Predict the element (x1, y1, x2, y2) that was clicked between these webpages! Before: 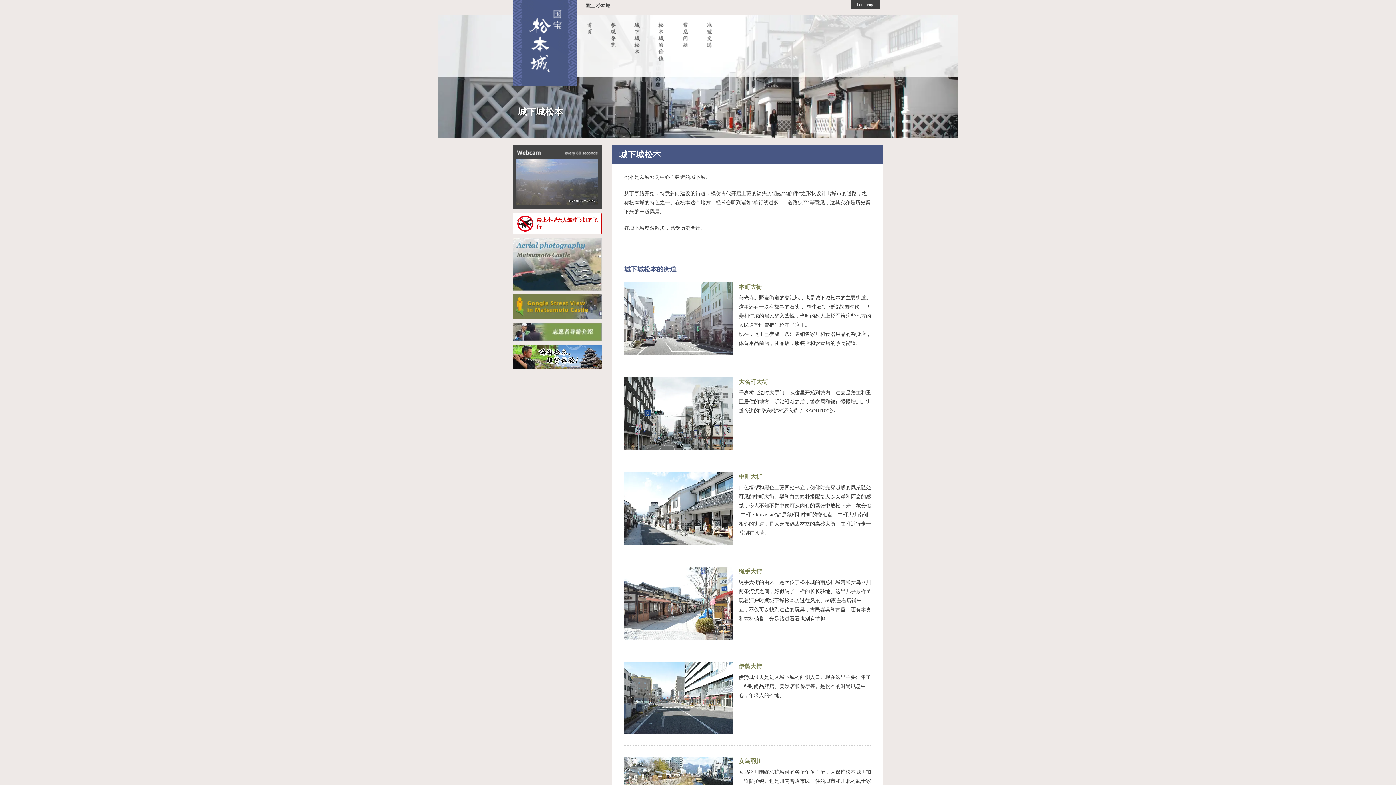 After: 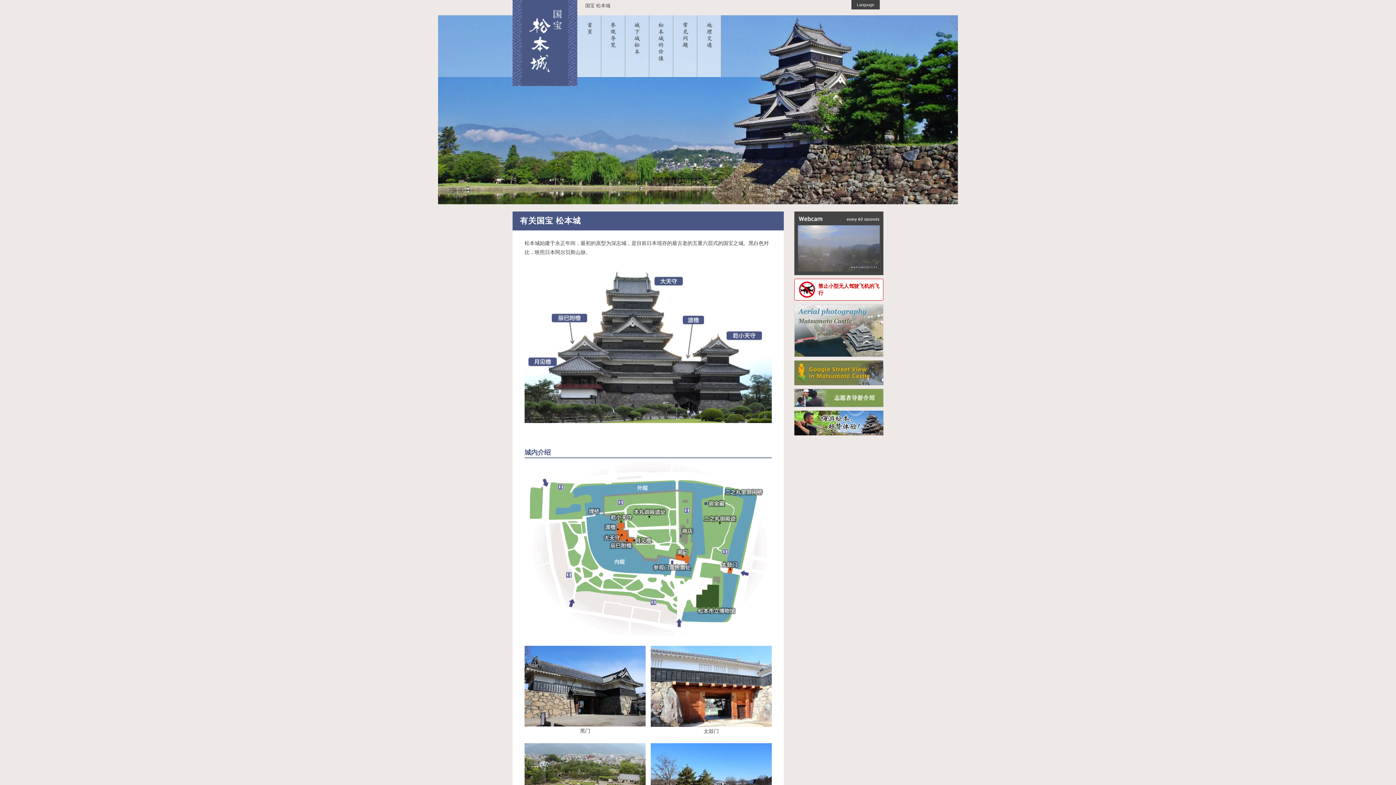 Action: label: 首页 bbox: (577, 15, 601, 86)